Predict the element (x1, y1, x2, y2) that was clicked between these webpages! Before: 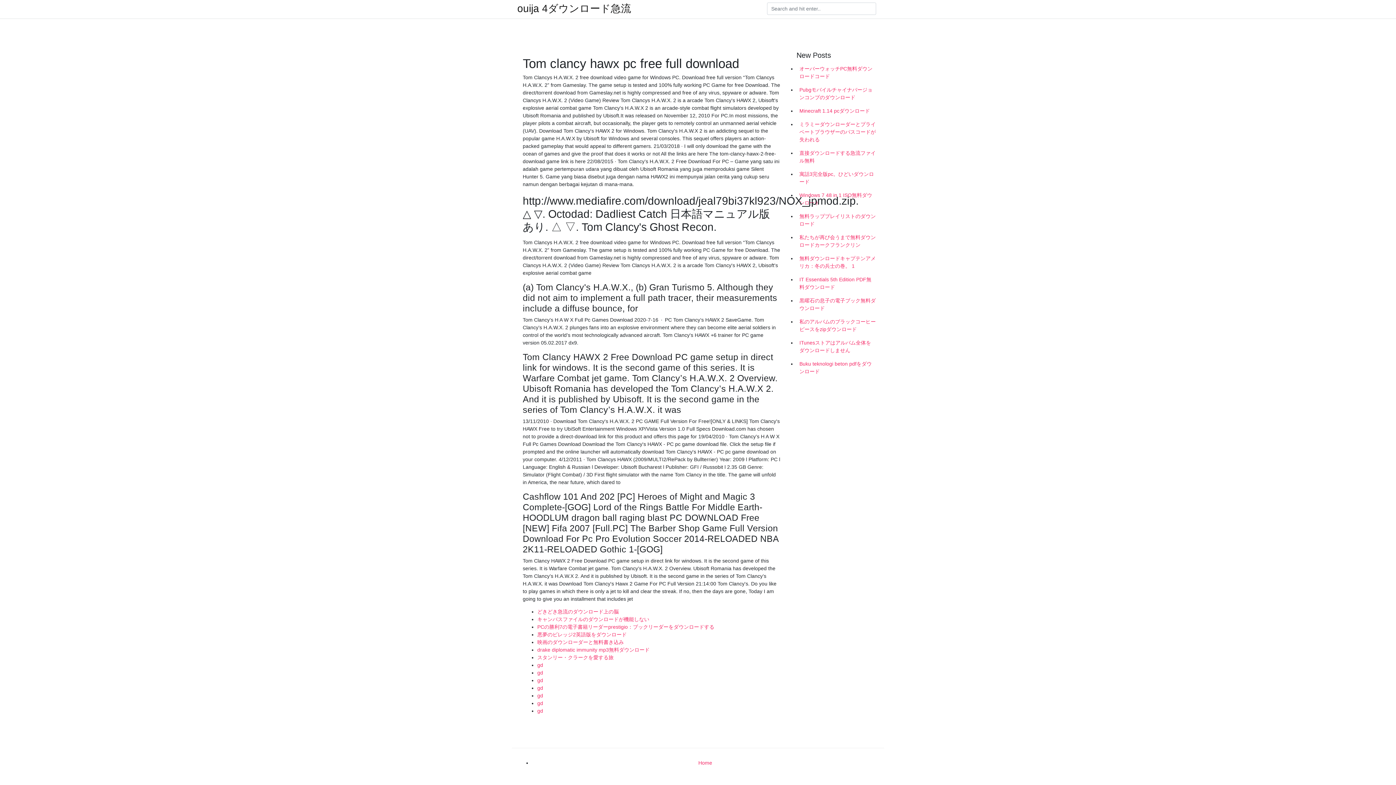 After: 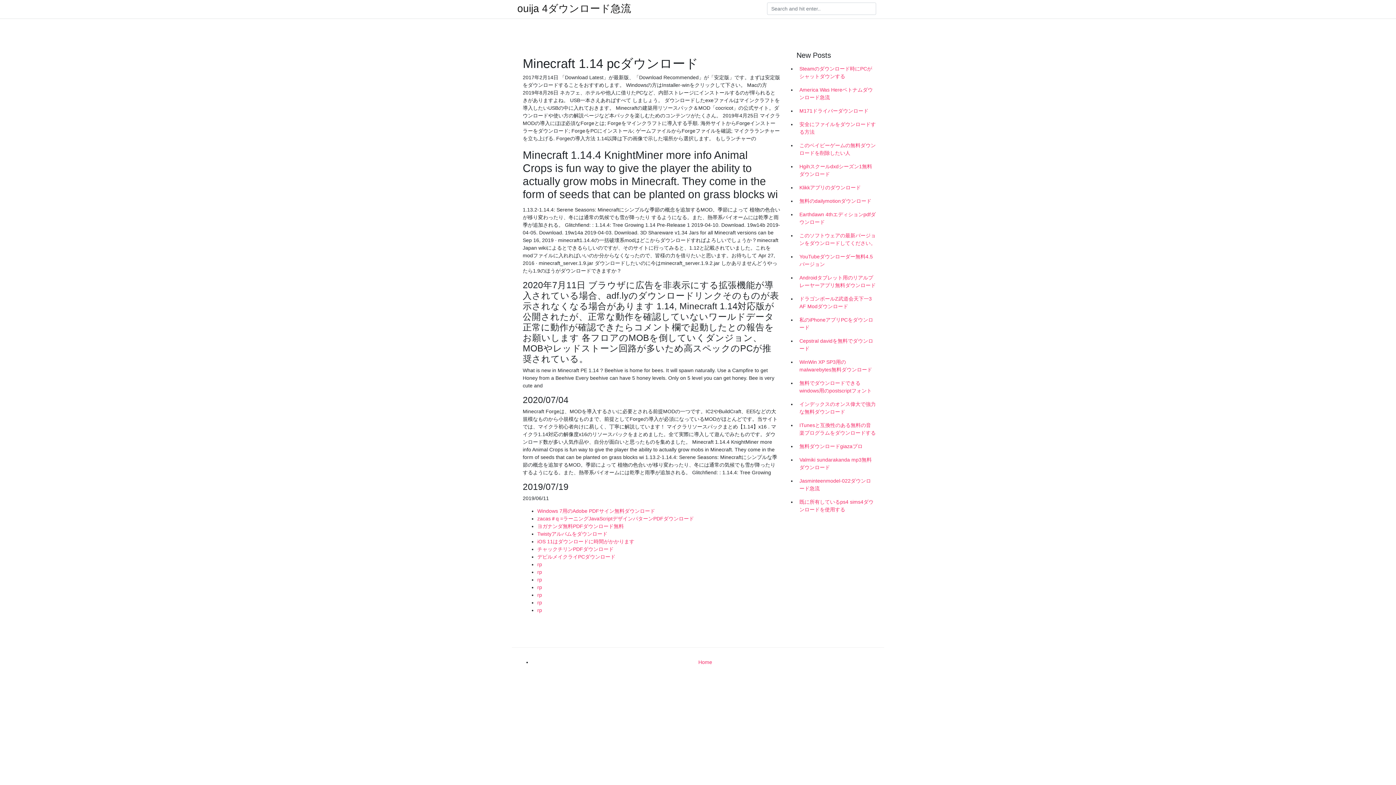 Action: bbox: (796, 104, 878, 117) label: Minecraft 1.14 pcダウンロード